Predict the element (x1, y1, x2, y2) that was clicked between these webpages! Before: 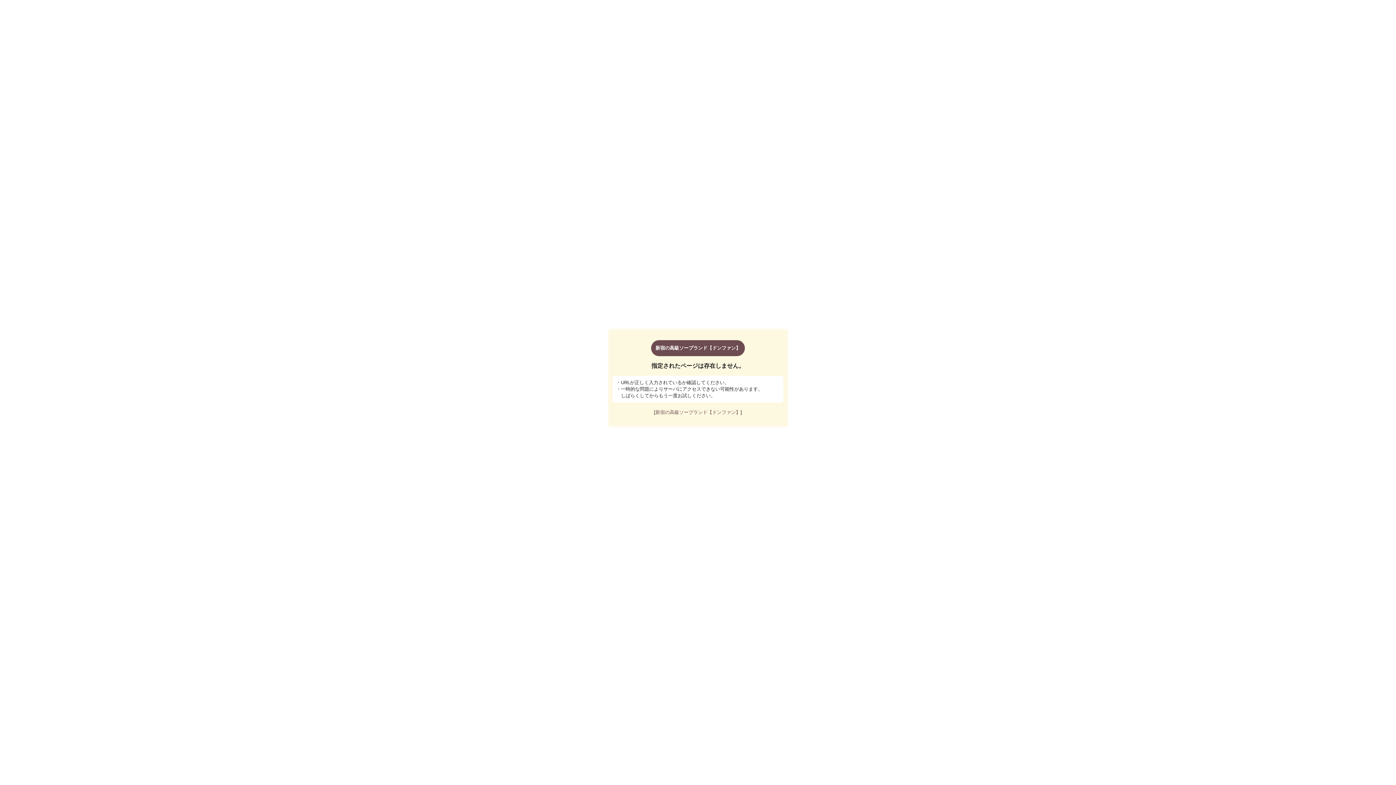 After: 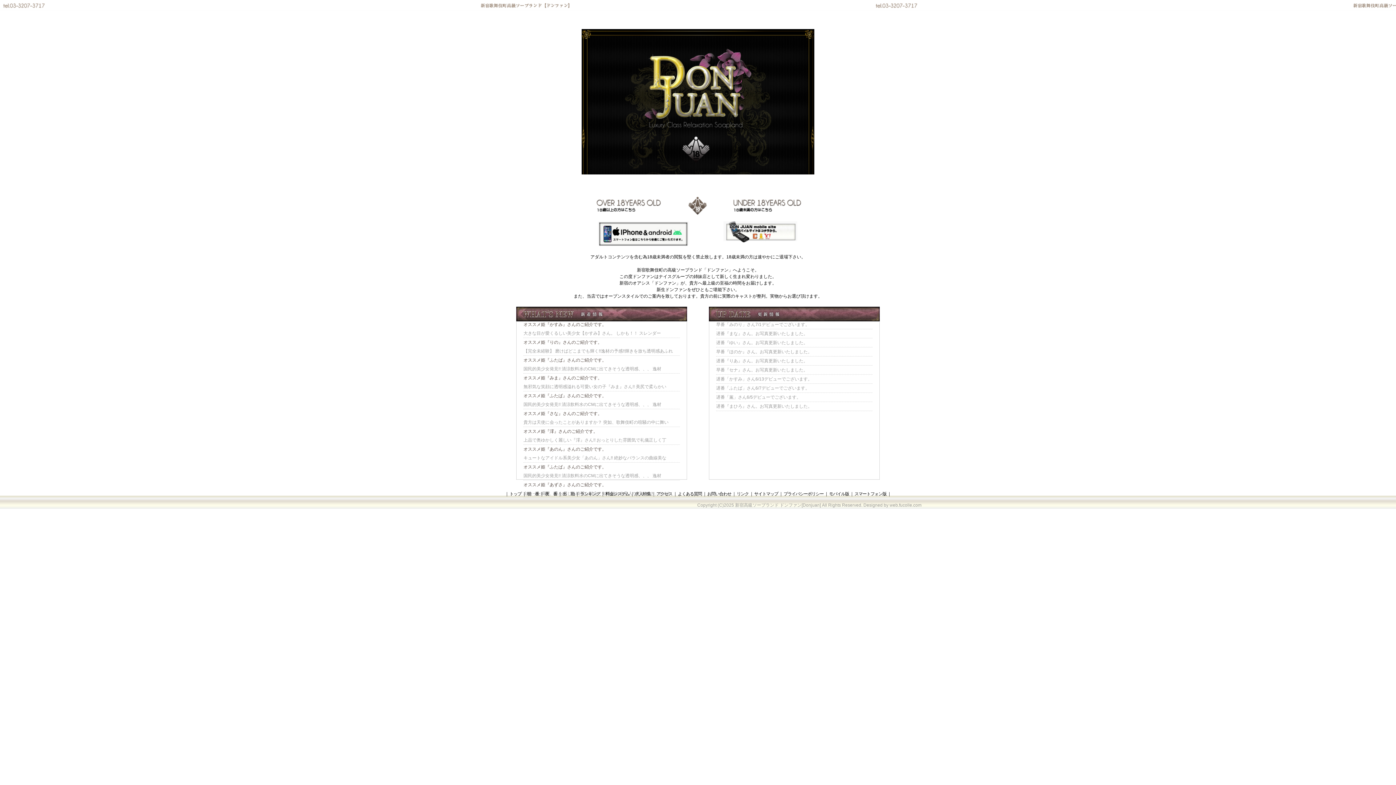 Action: bbox: (655, 409, 740, 415) label: 新宿の高級ソープランド【ドンファン】